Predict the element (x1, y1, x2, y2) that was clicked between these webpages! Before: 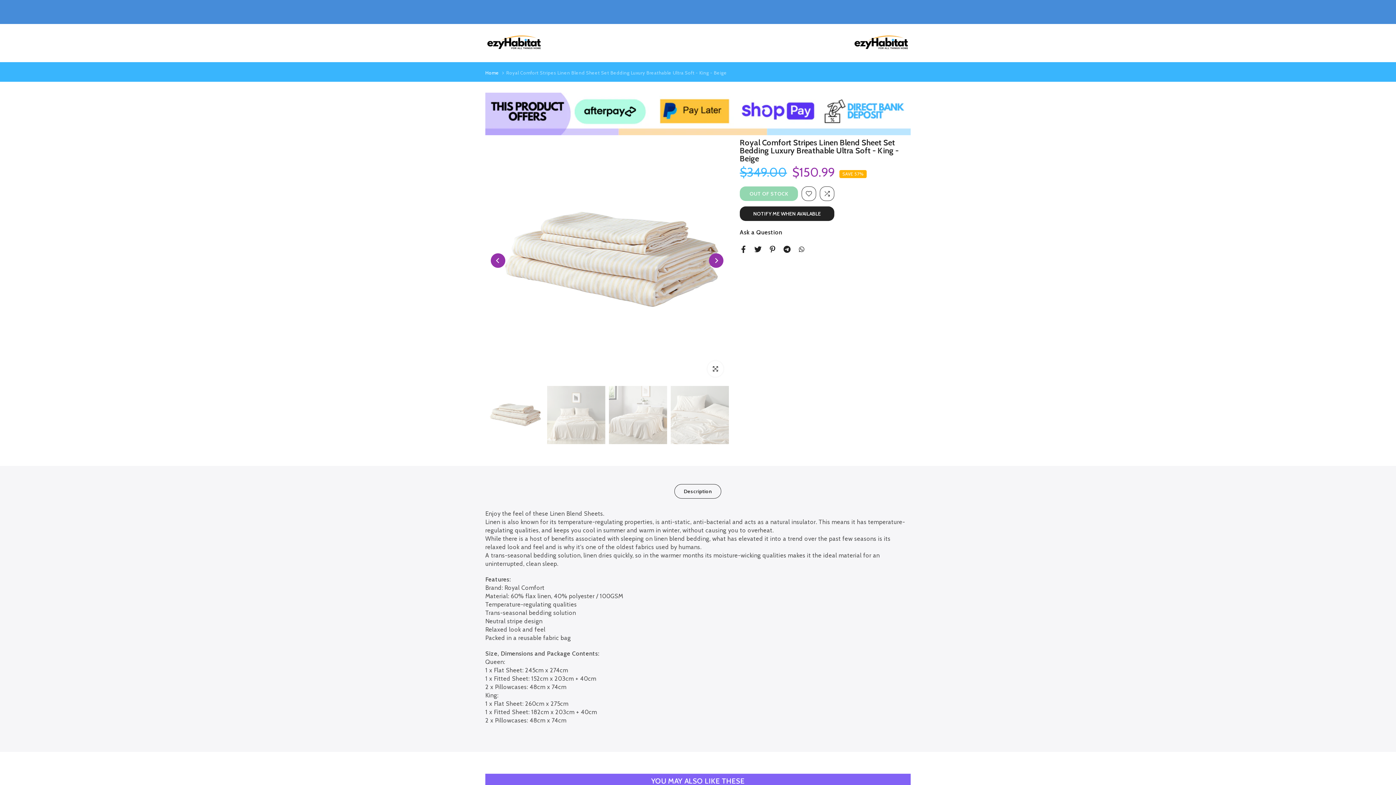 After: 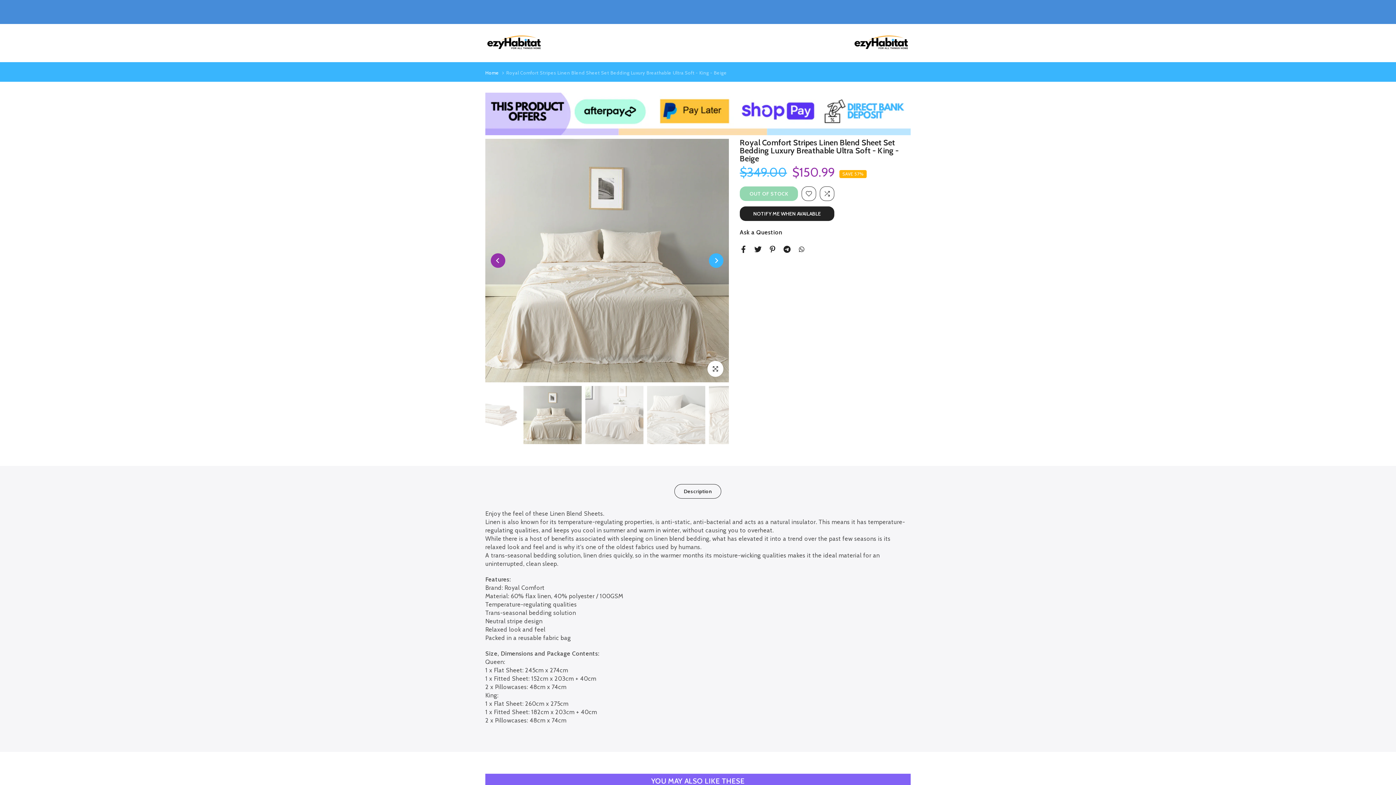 Action: label: Next bbox: (709, 253, 723, 268)